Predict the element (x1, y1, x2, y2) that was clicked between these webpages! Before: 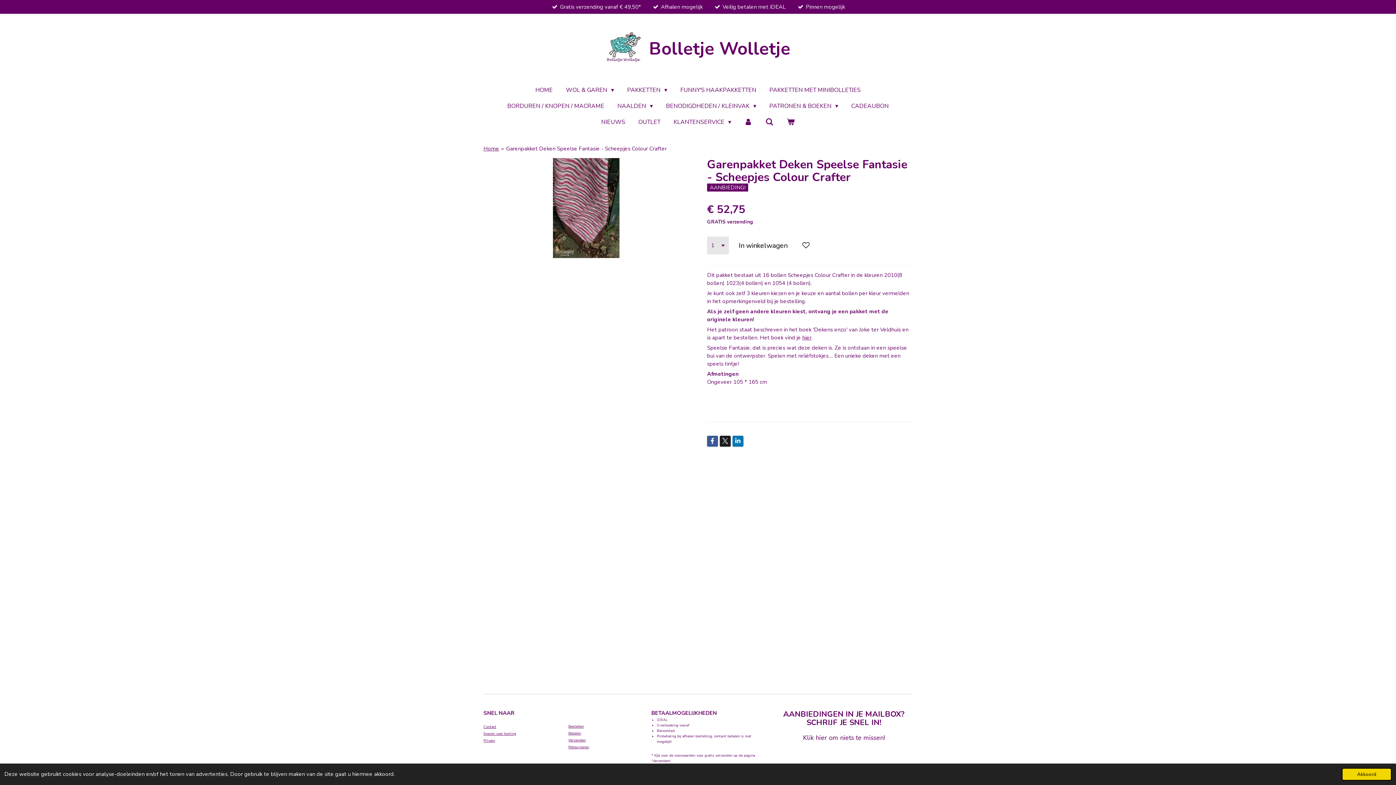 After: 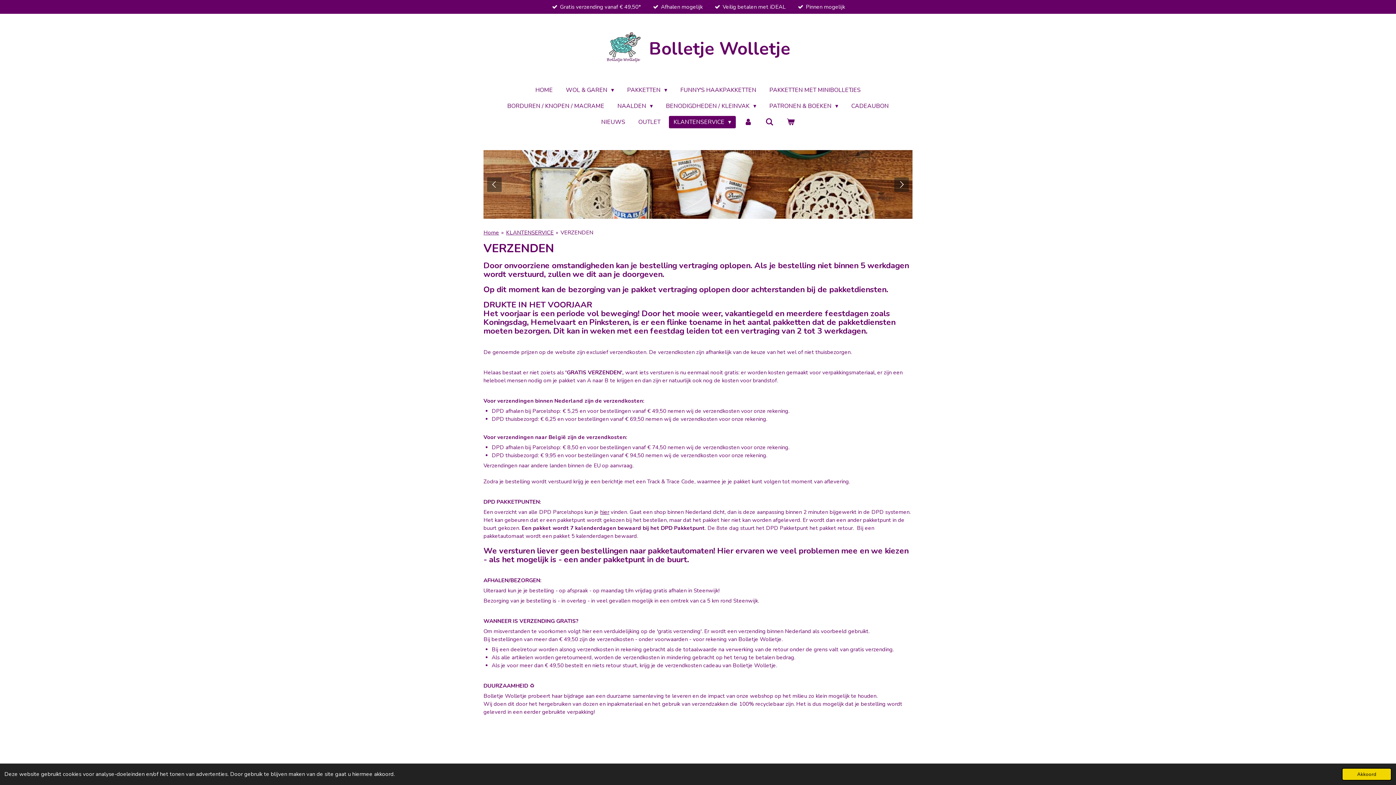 Action: bbox: (568, 738, 585, 743) label: Verzenden